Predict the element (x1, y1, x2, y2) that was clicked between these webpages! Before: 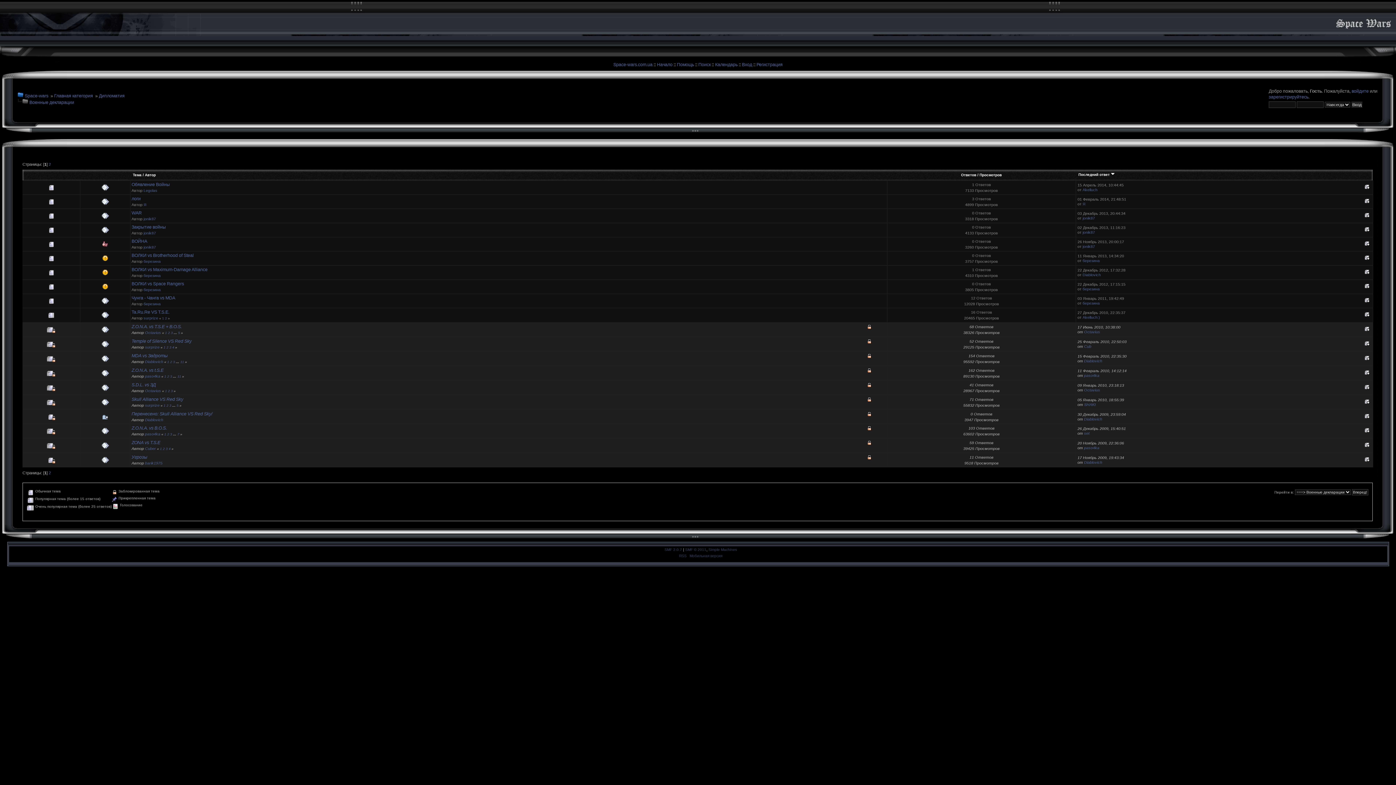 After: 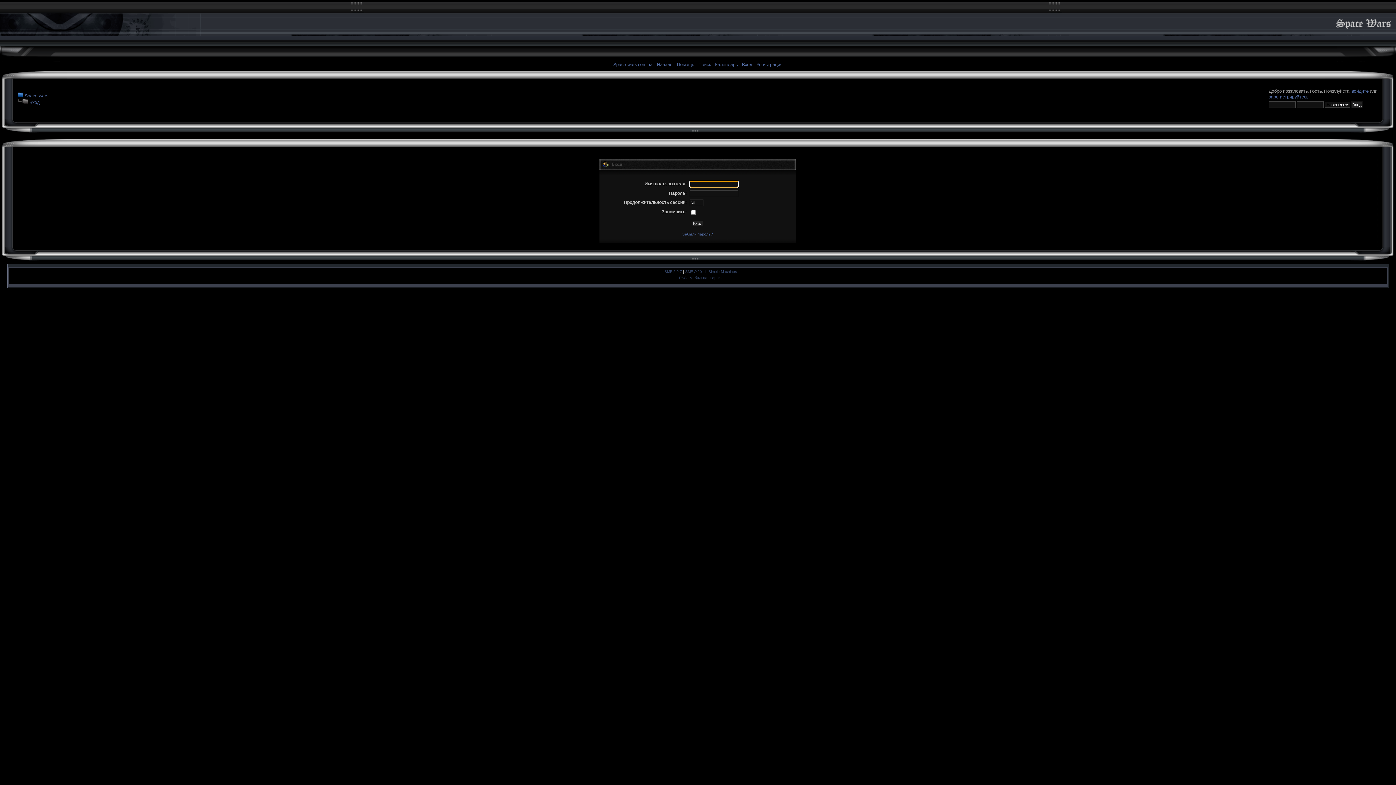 Action: label: Вход bbox: (742, 62, 752, 67)